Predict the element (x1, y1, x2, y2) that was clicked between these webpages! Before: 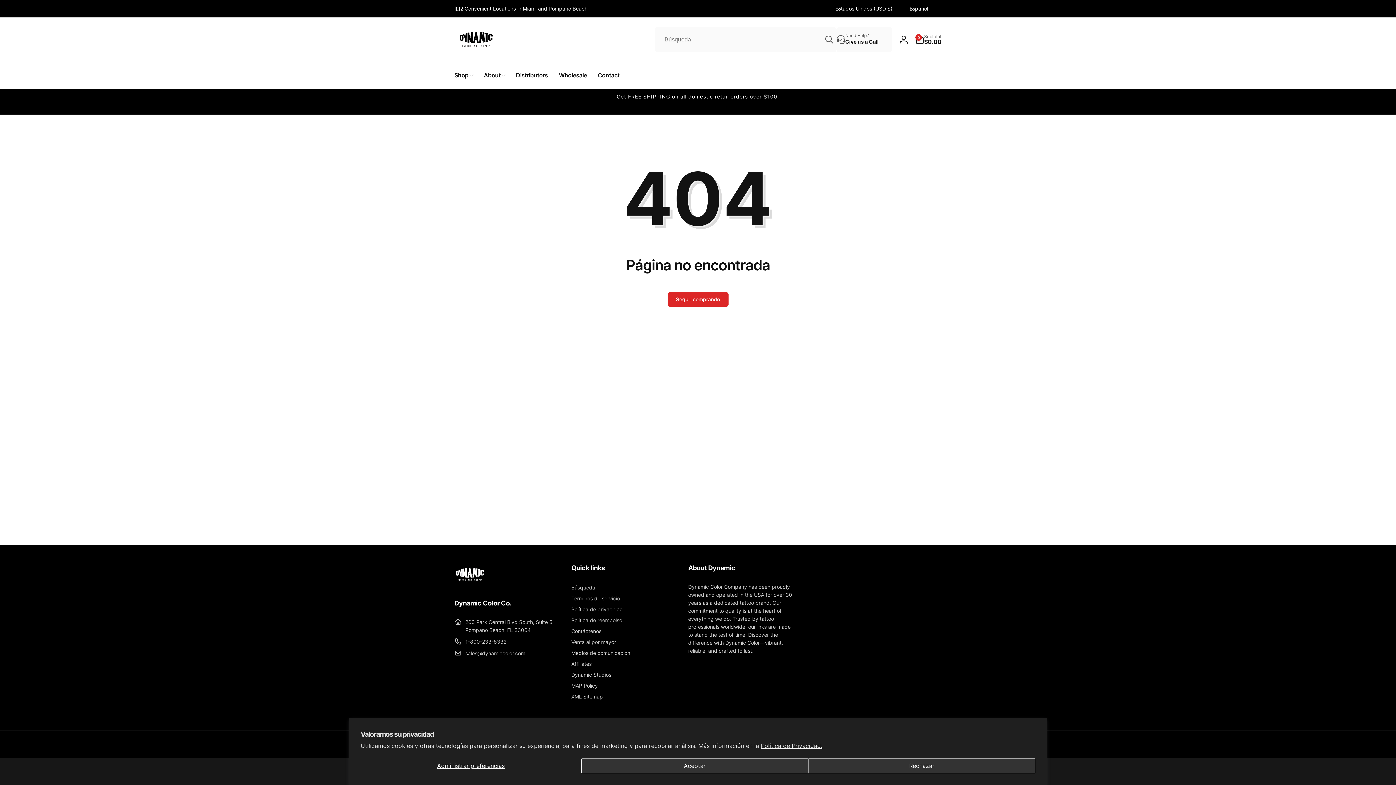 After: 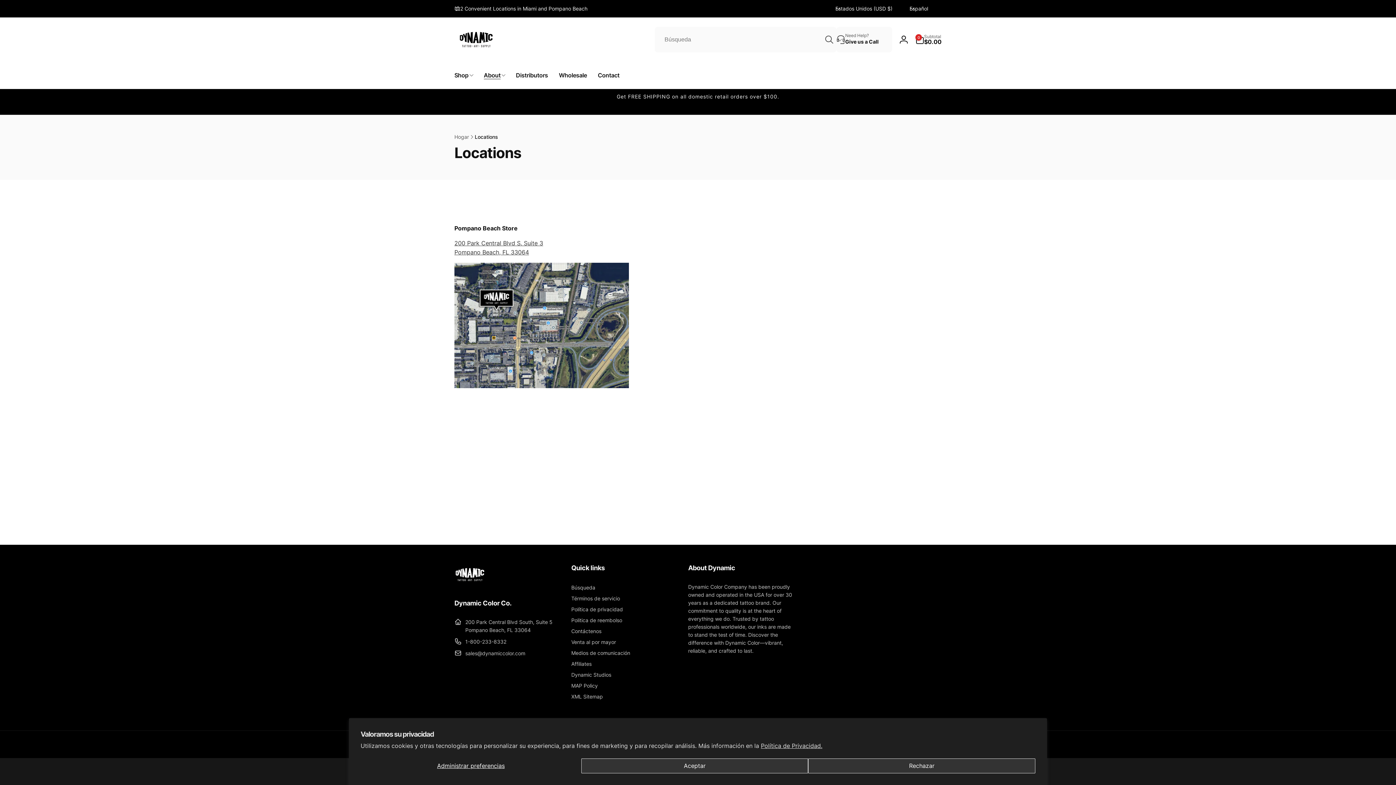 Action: label: 2 Convenient Locations in Miami and Pompano Beach bbox: (454, 4, 587, 12)